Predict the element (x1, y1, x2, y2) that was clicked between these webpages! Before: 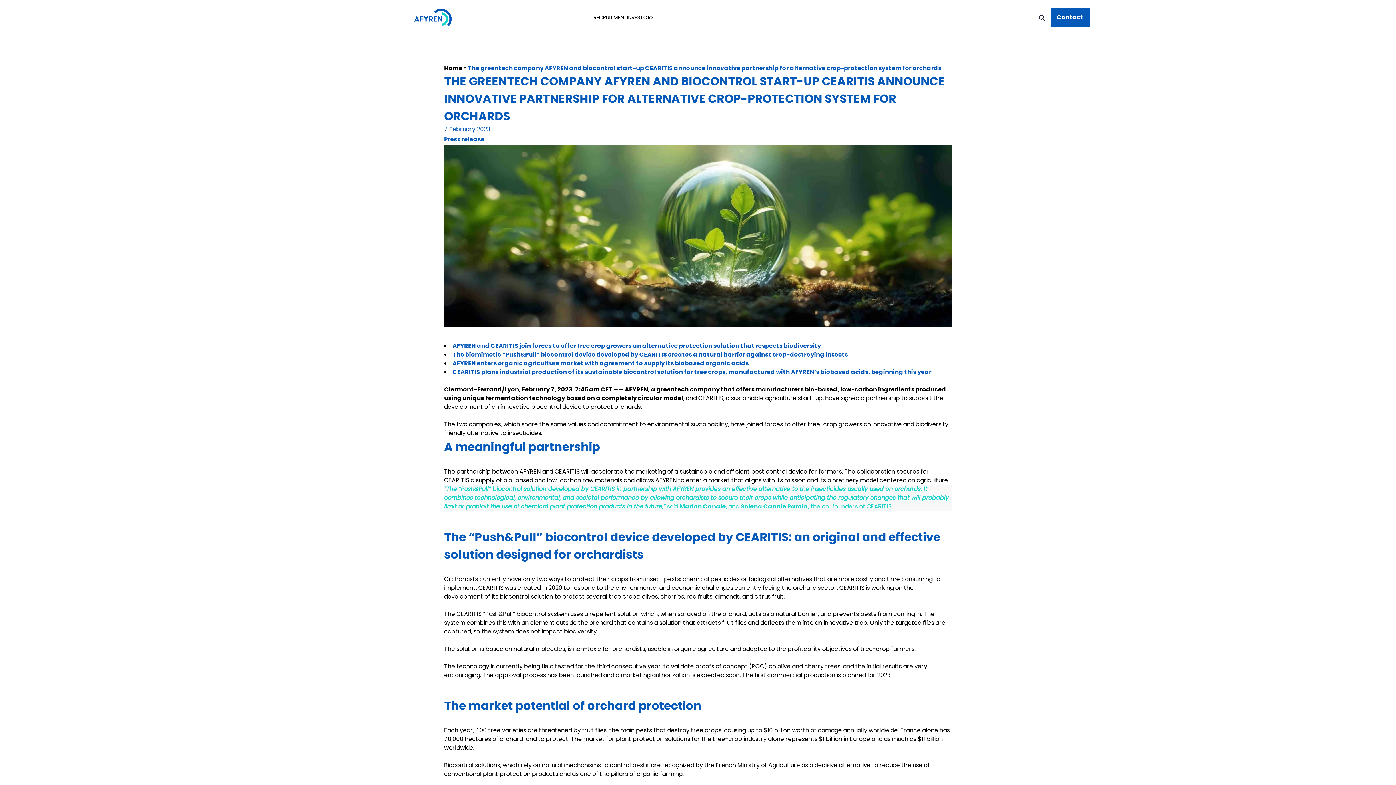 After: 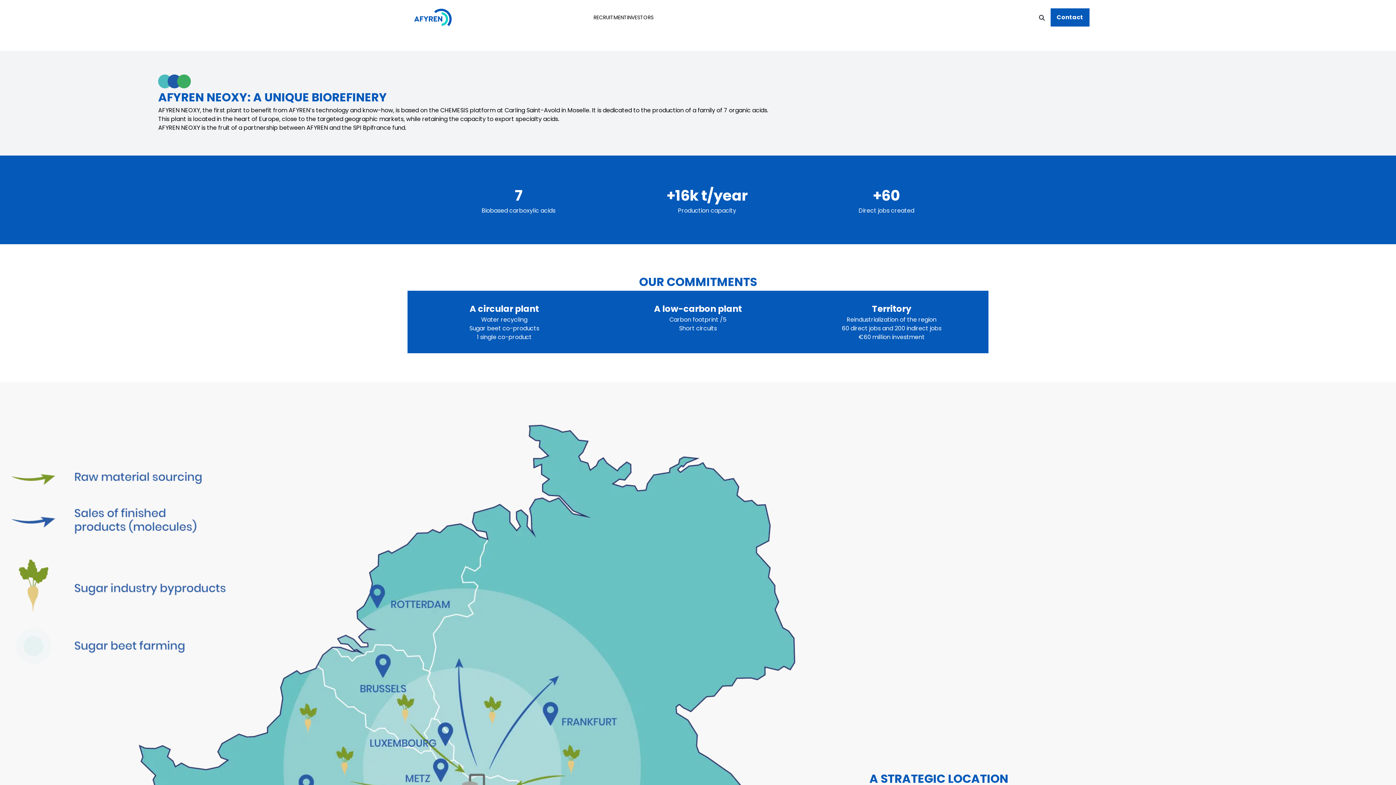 Action: bbox: (491, 27, 579, 40) label: Industrial production